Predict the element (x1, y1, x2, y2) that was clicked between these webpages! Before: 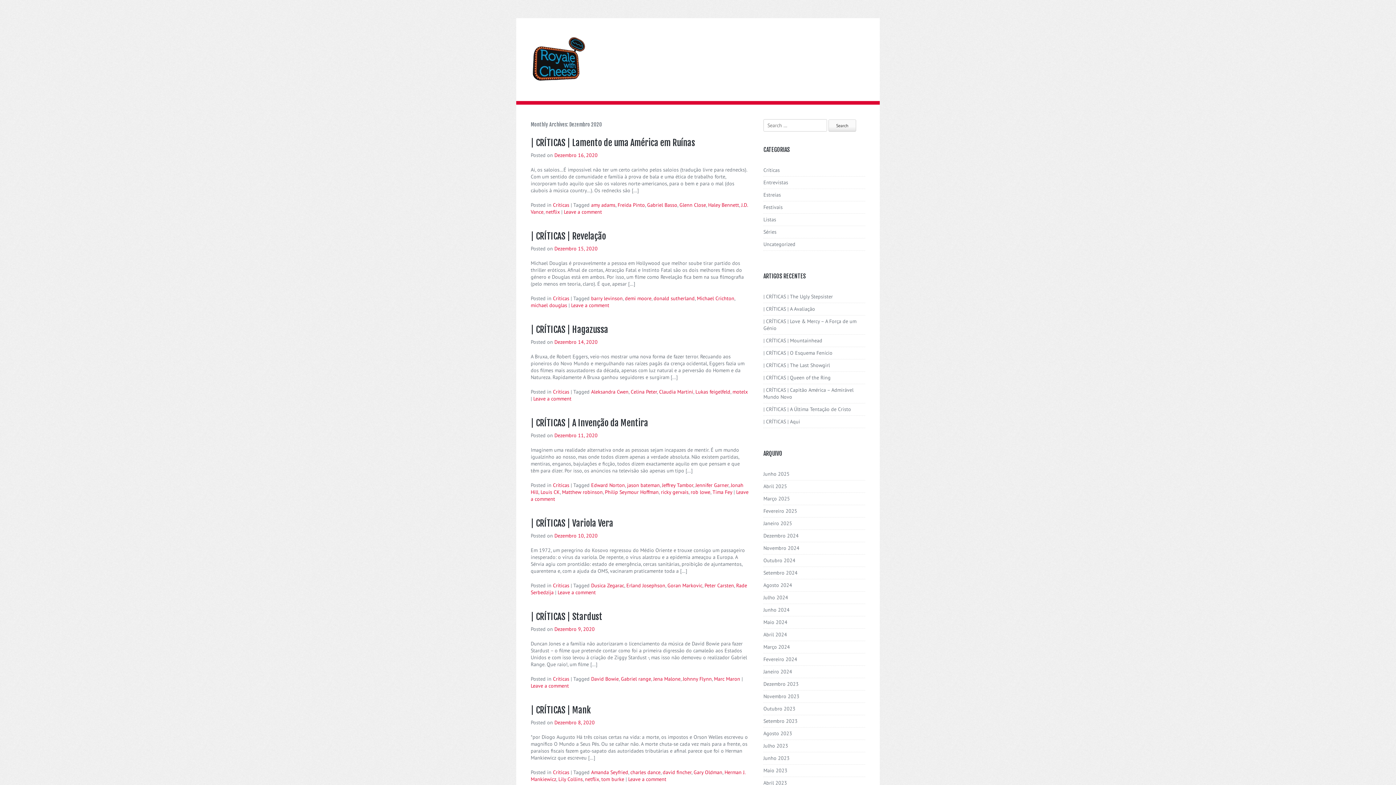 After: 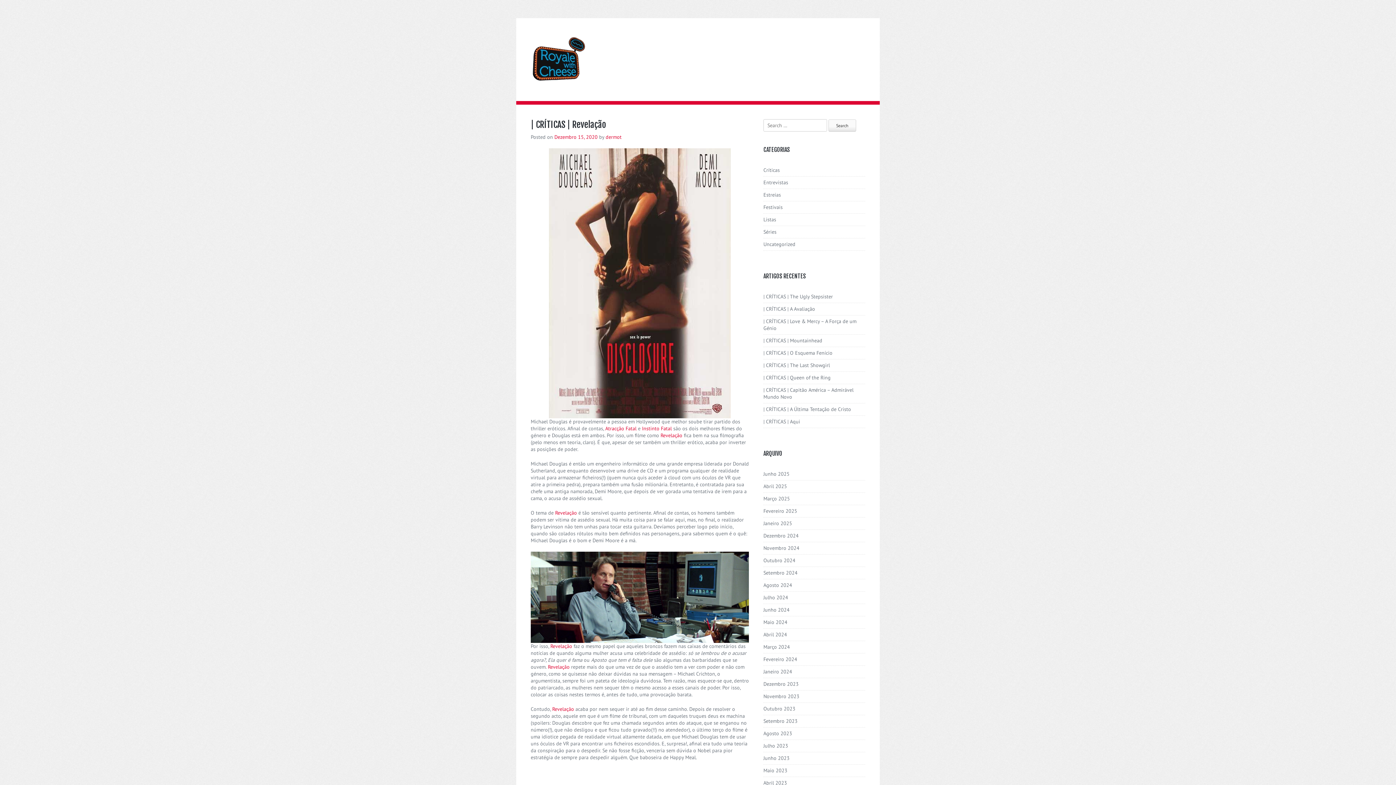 Action: label: | CRÍTICAS | Revelação bbox: (530, 230, 606, 241)